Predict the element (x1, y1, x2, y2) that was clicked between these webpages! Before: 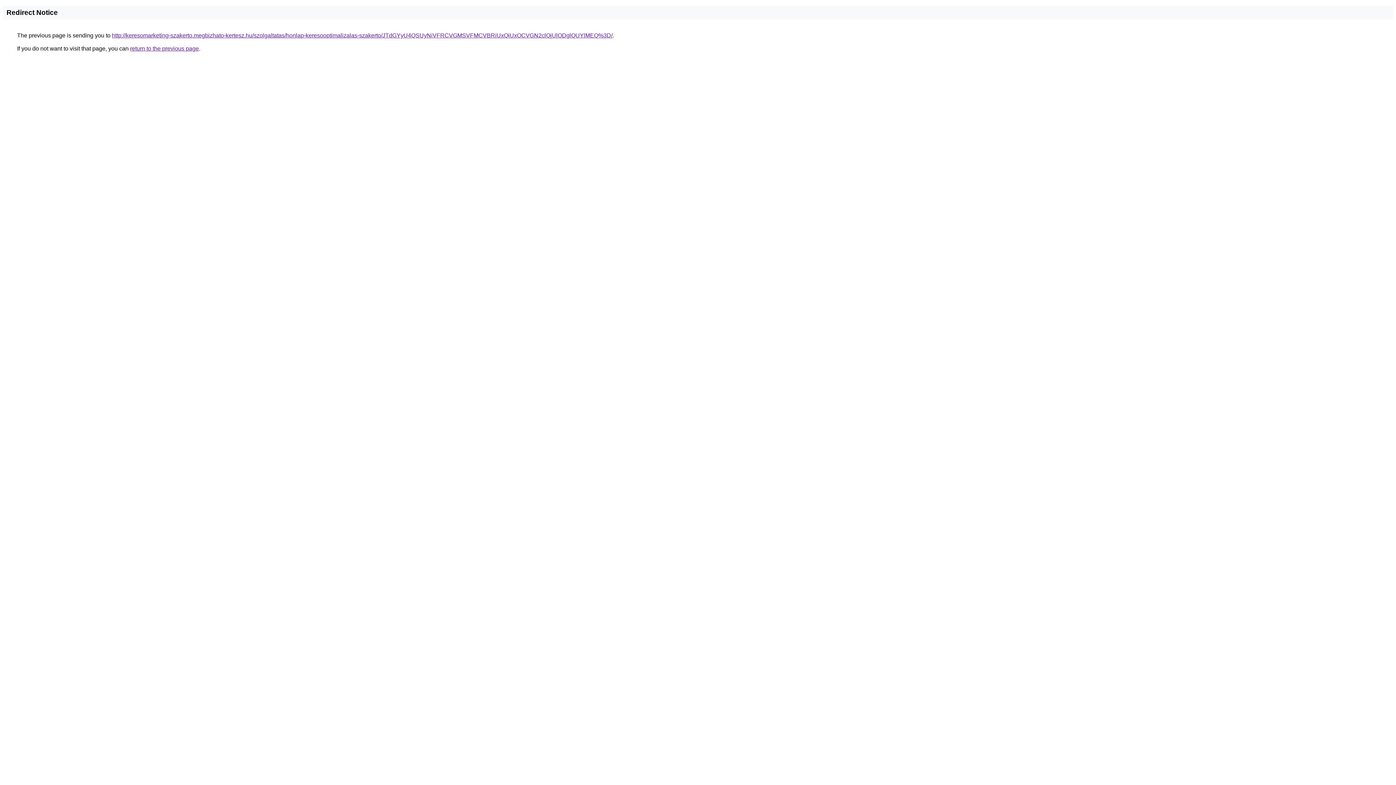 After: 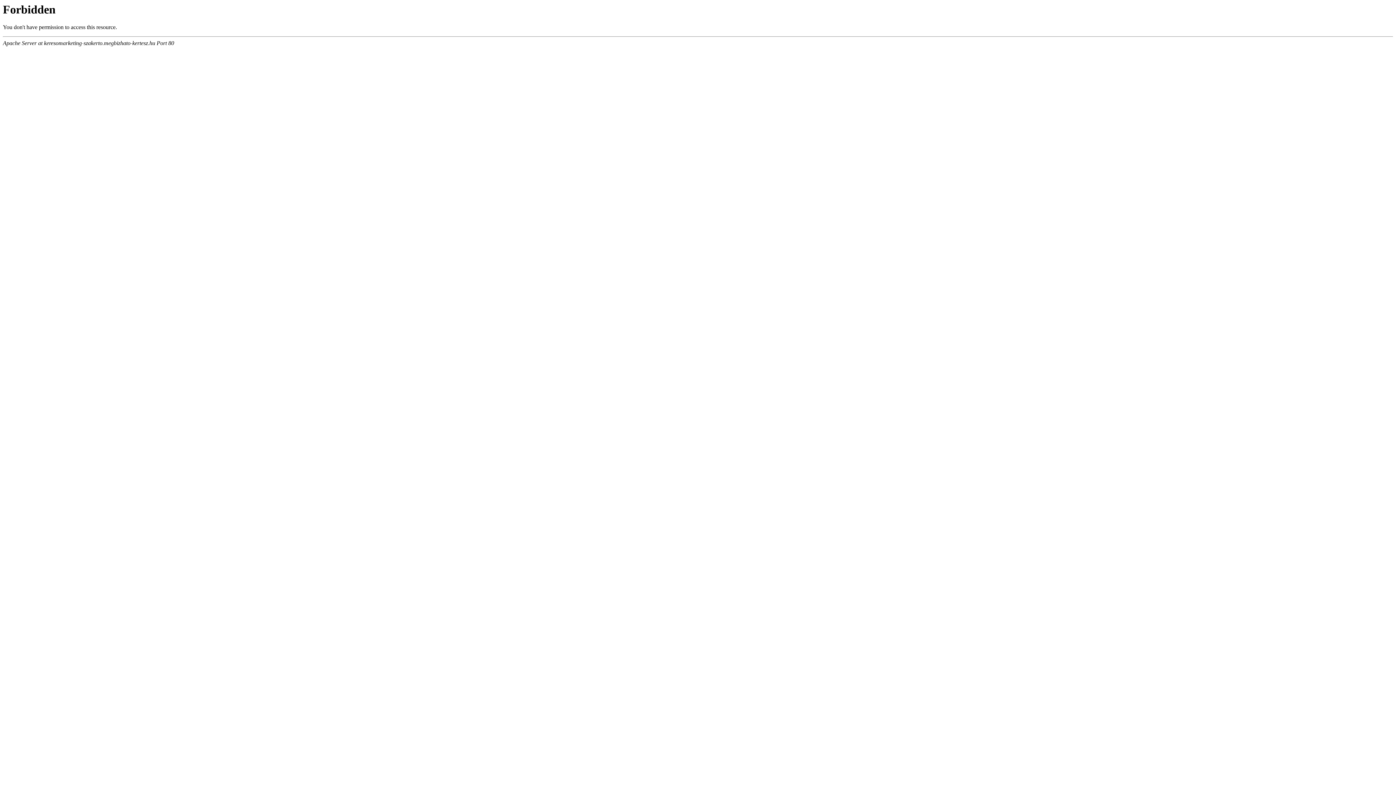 Action: label: http://keresomarketing-szakerto.megbizhato-kertesz.hu/szolgaltatas/honlap-keresooptimalizalas-szakerto/JTdGYyU4QSUyNiVFRCVGMSVFMCVBRiUxQiUxOCVGN2clQjUlODglQUYlMEQ%3D/ bbox: (112, 32, 612, 38)